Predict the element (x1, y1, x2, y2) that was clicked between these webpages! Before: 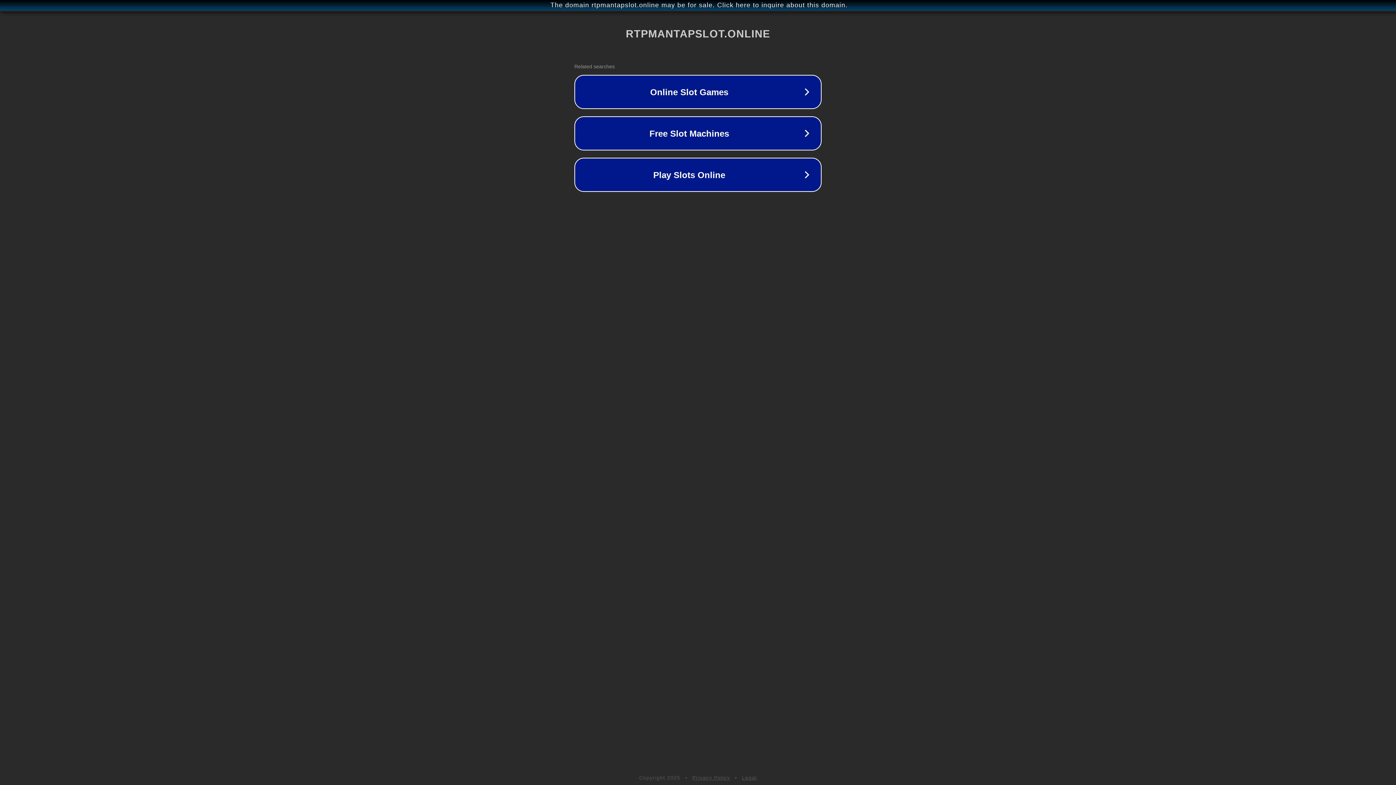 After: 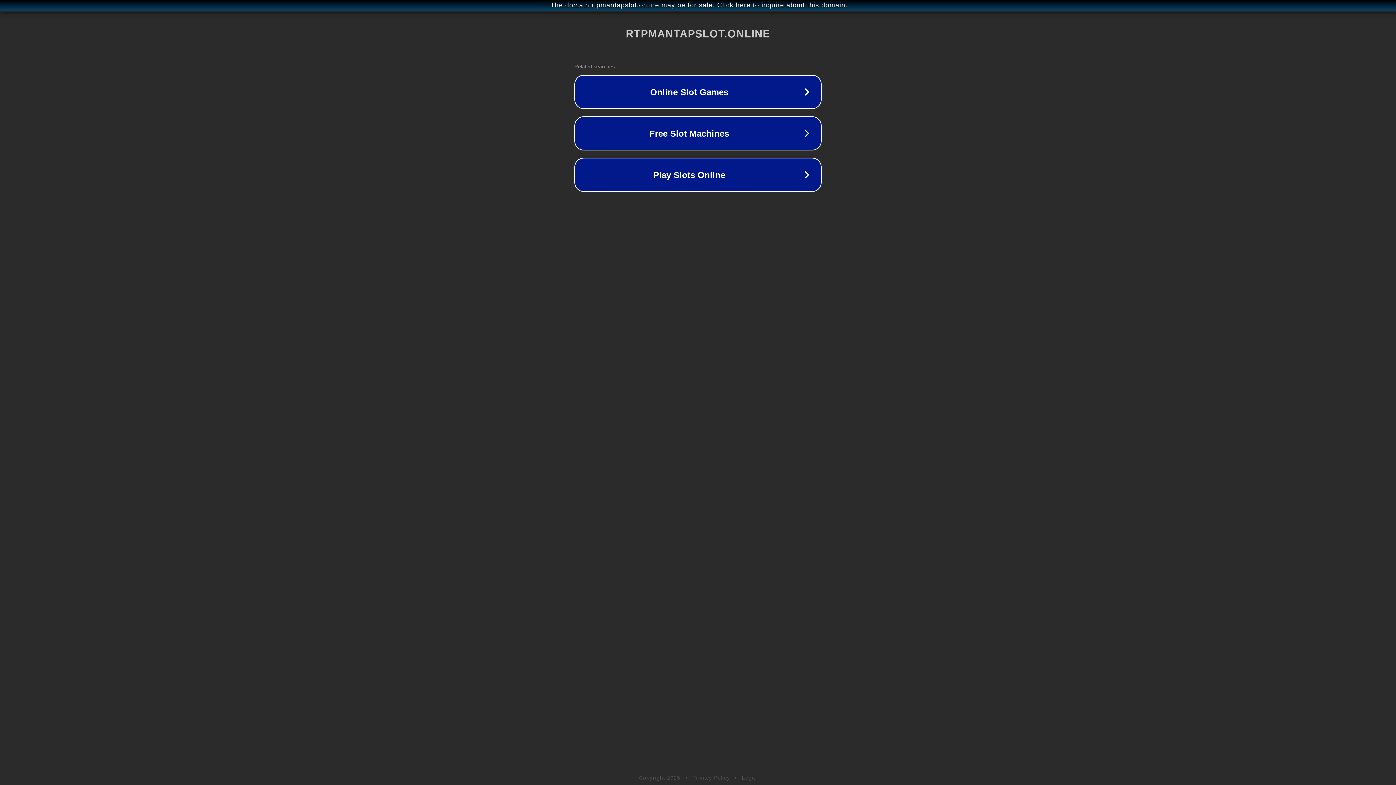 Action: bbox: (692, 775, 730, 781) label: Privacy Policy